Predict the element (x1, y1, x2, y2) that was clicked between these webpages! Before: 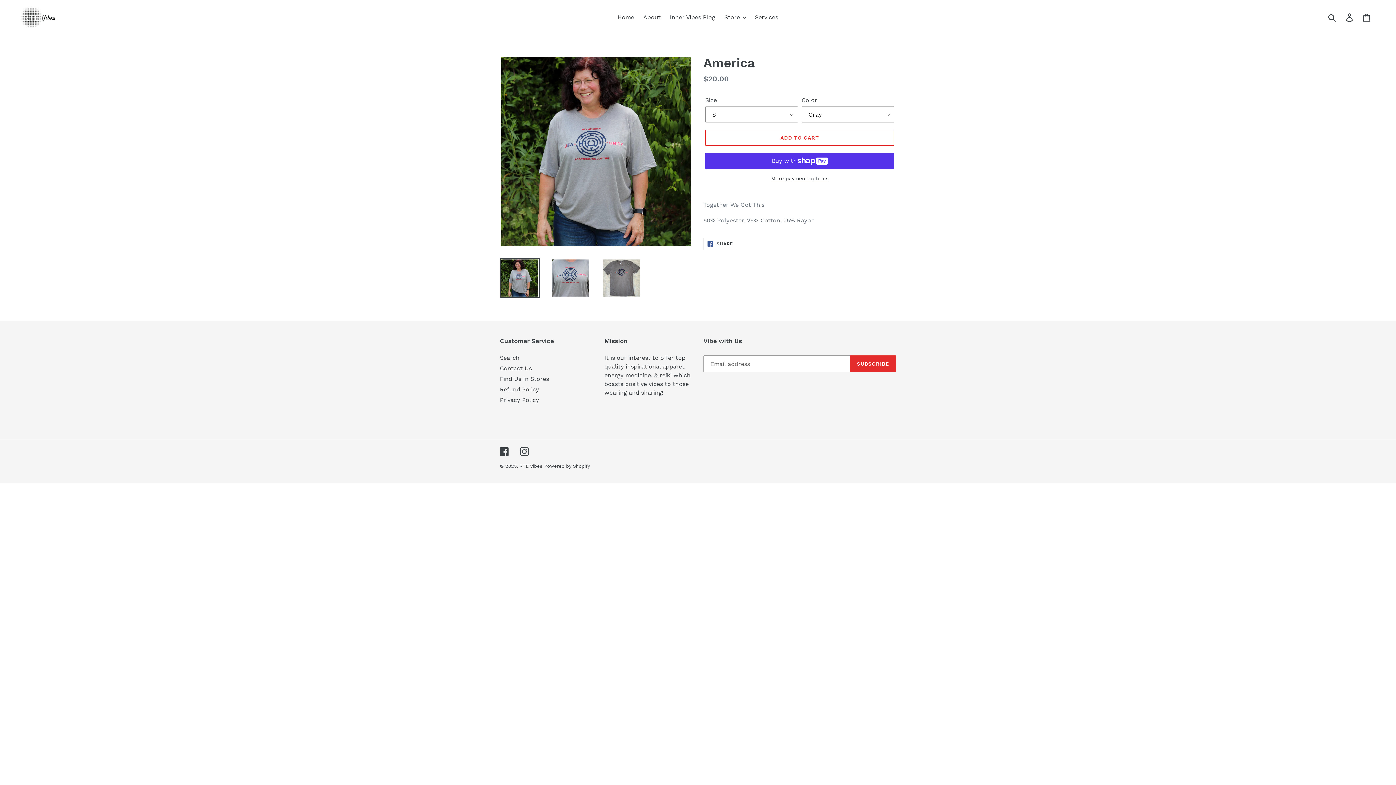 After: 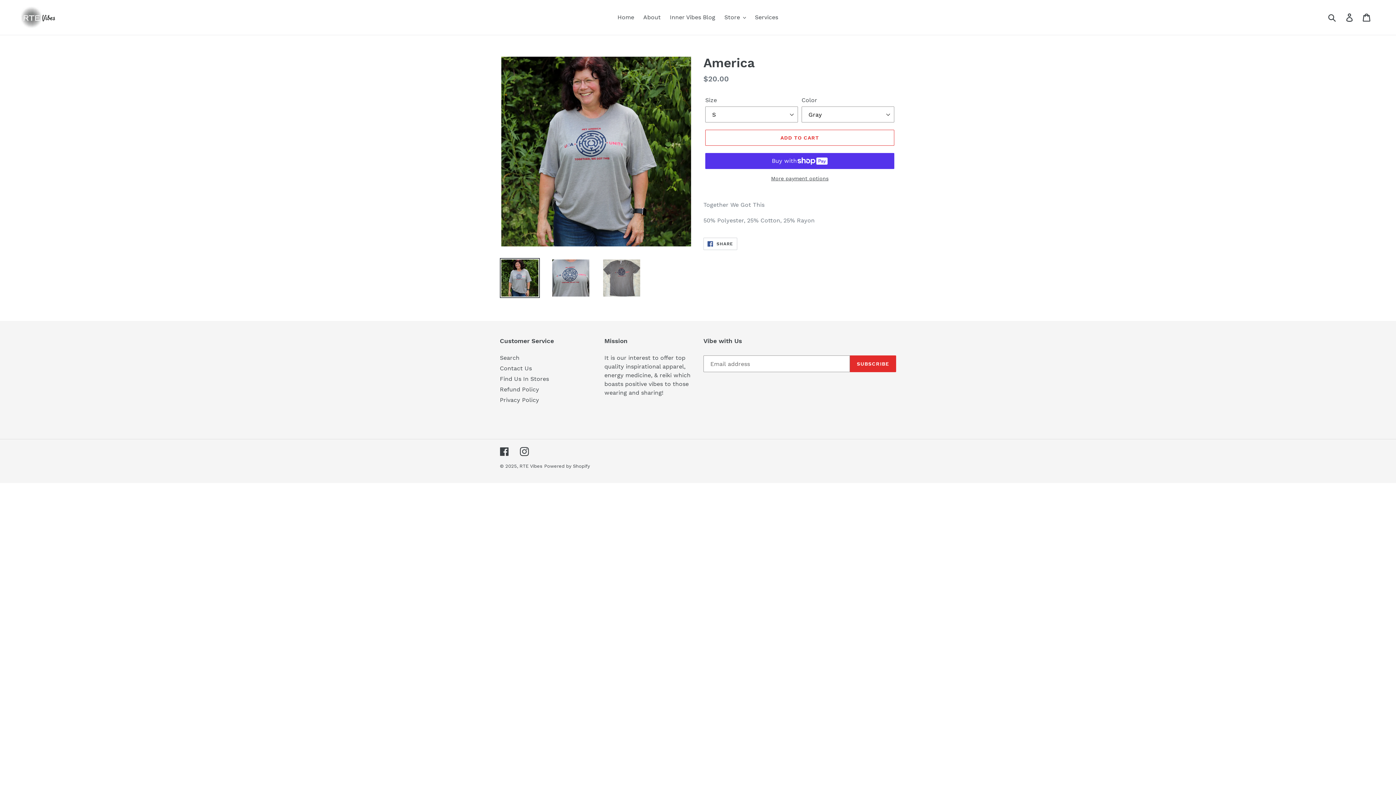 Action: bbox: (703, 237, 737, 250) label:  SHARE
SHARE ON FACEBOOK